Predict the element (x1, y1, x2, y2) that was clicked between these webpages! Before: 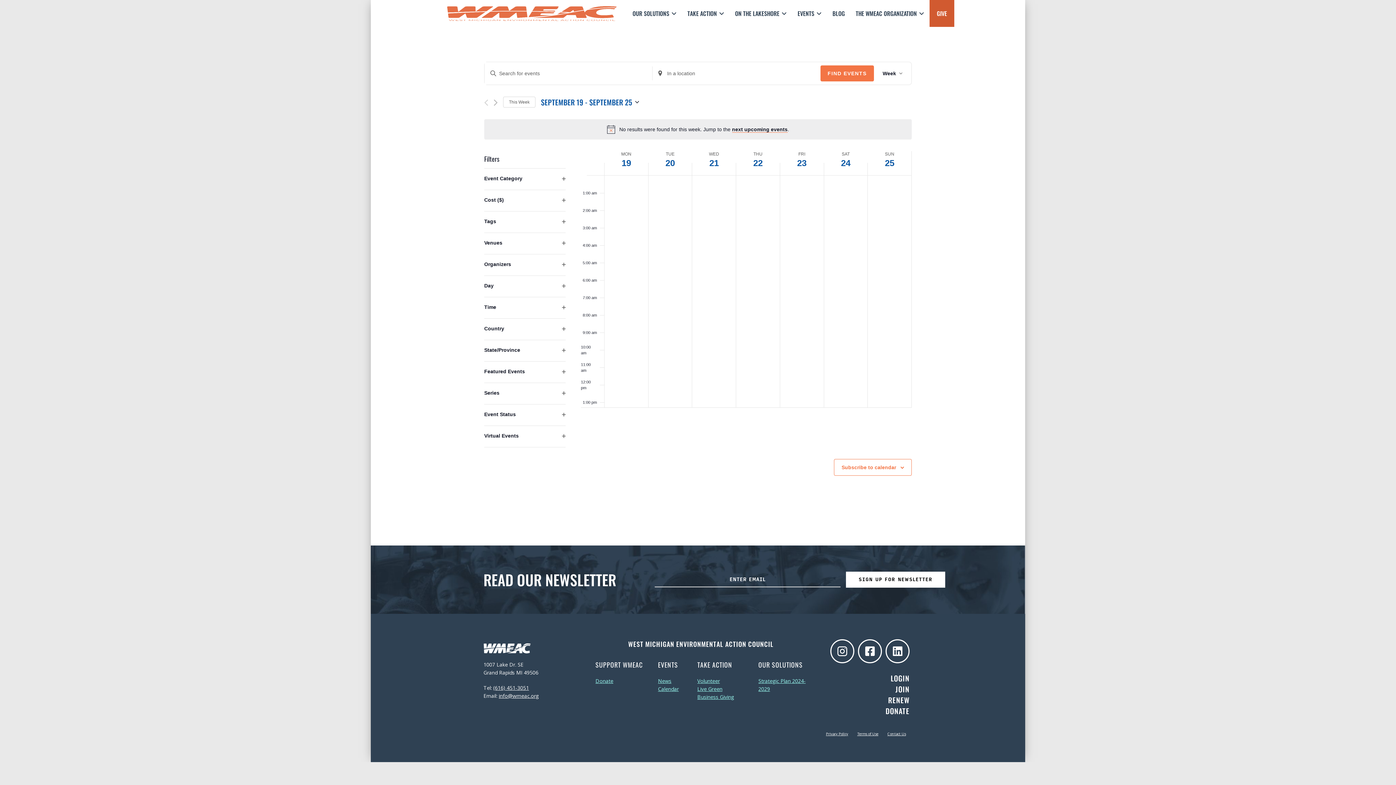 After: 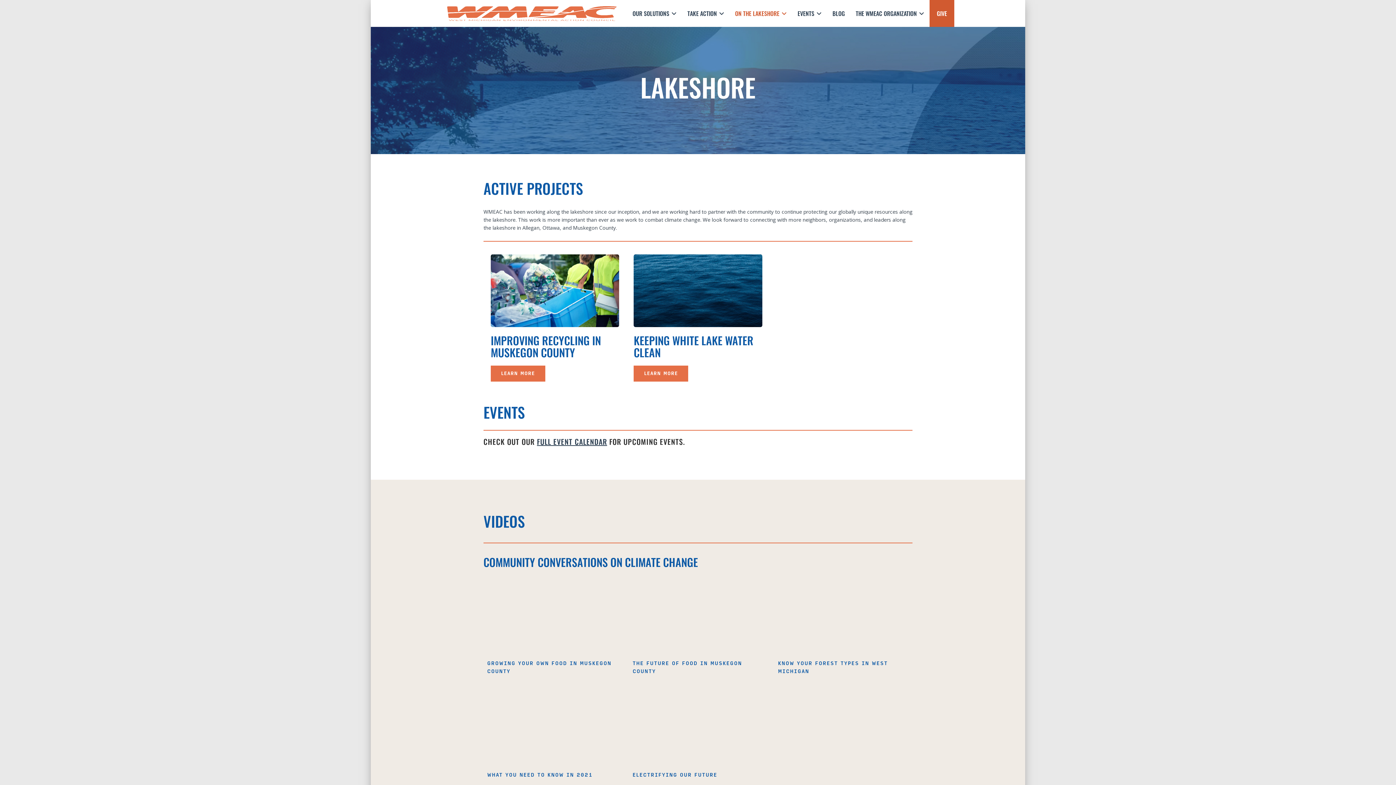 Action: label: ON THE LAKESHORE bbox: (729, 0, 792, 26)